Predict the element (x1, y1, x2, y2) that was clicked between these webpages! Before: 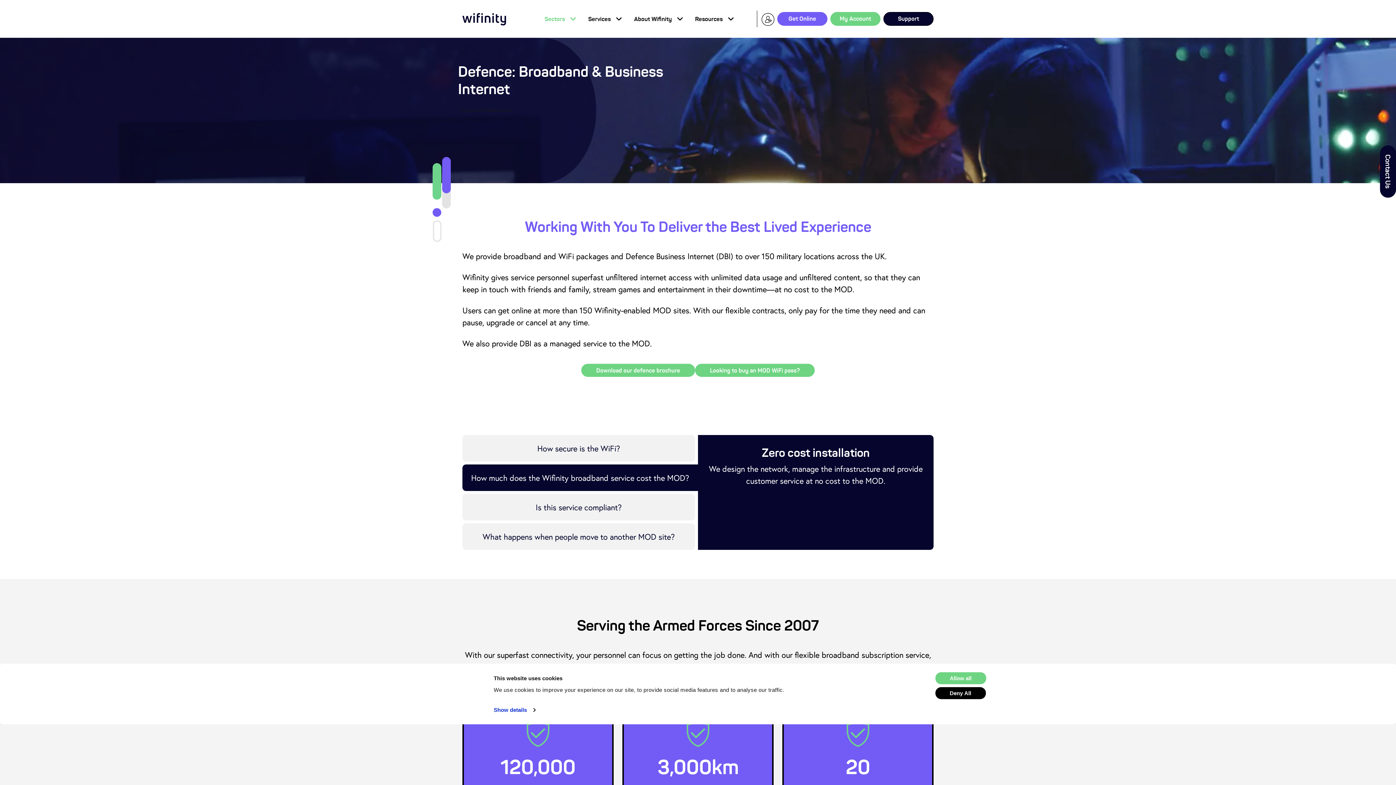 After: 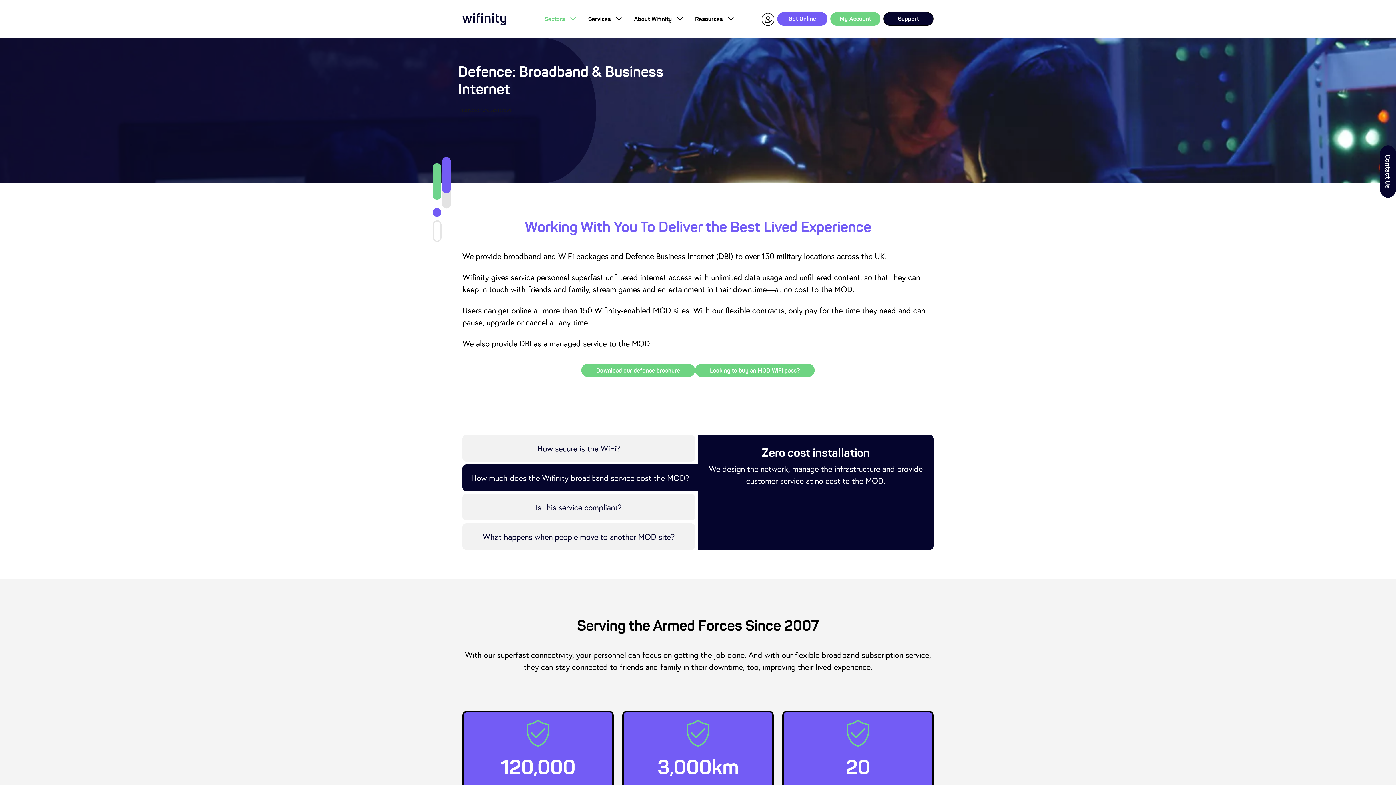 Action: bbox: (935, 687, 986, 699) label: Deny All